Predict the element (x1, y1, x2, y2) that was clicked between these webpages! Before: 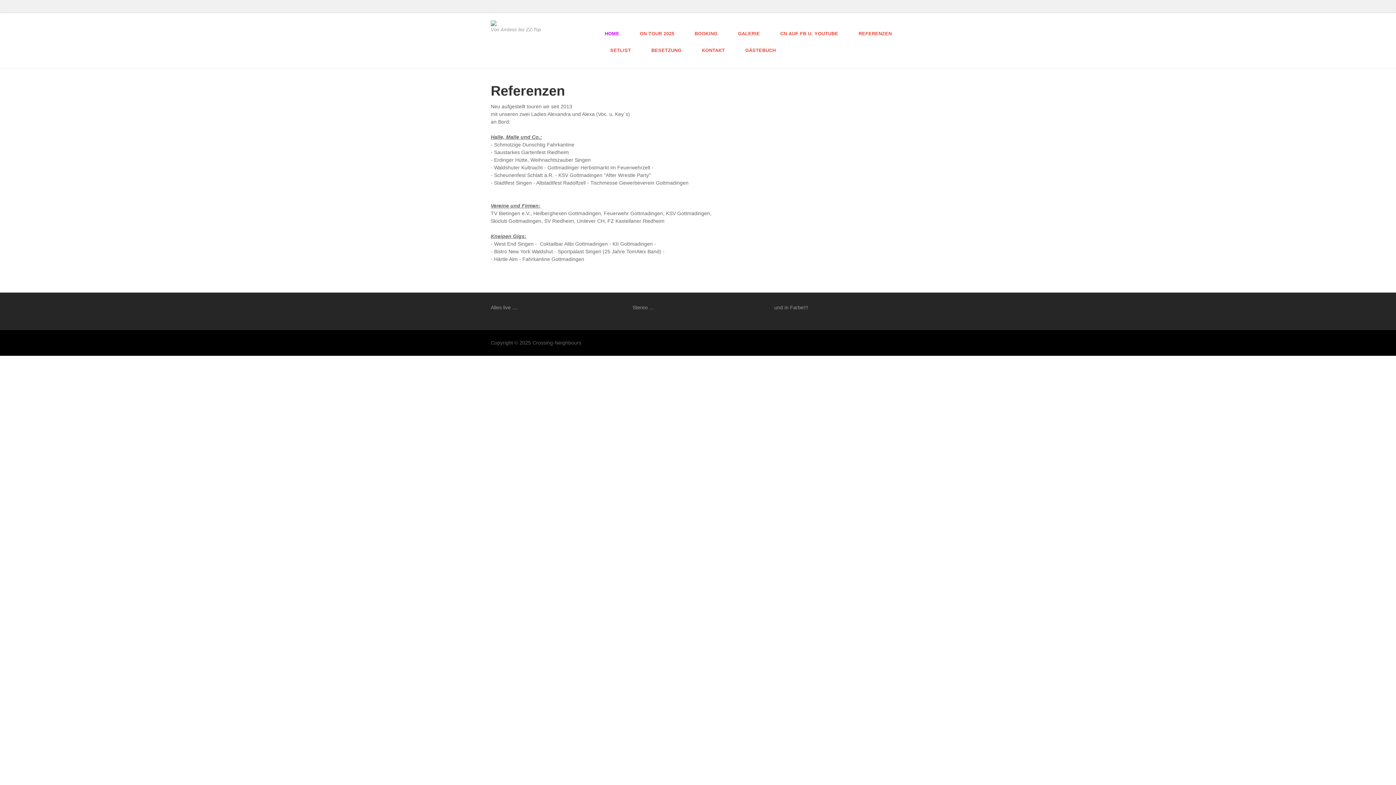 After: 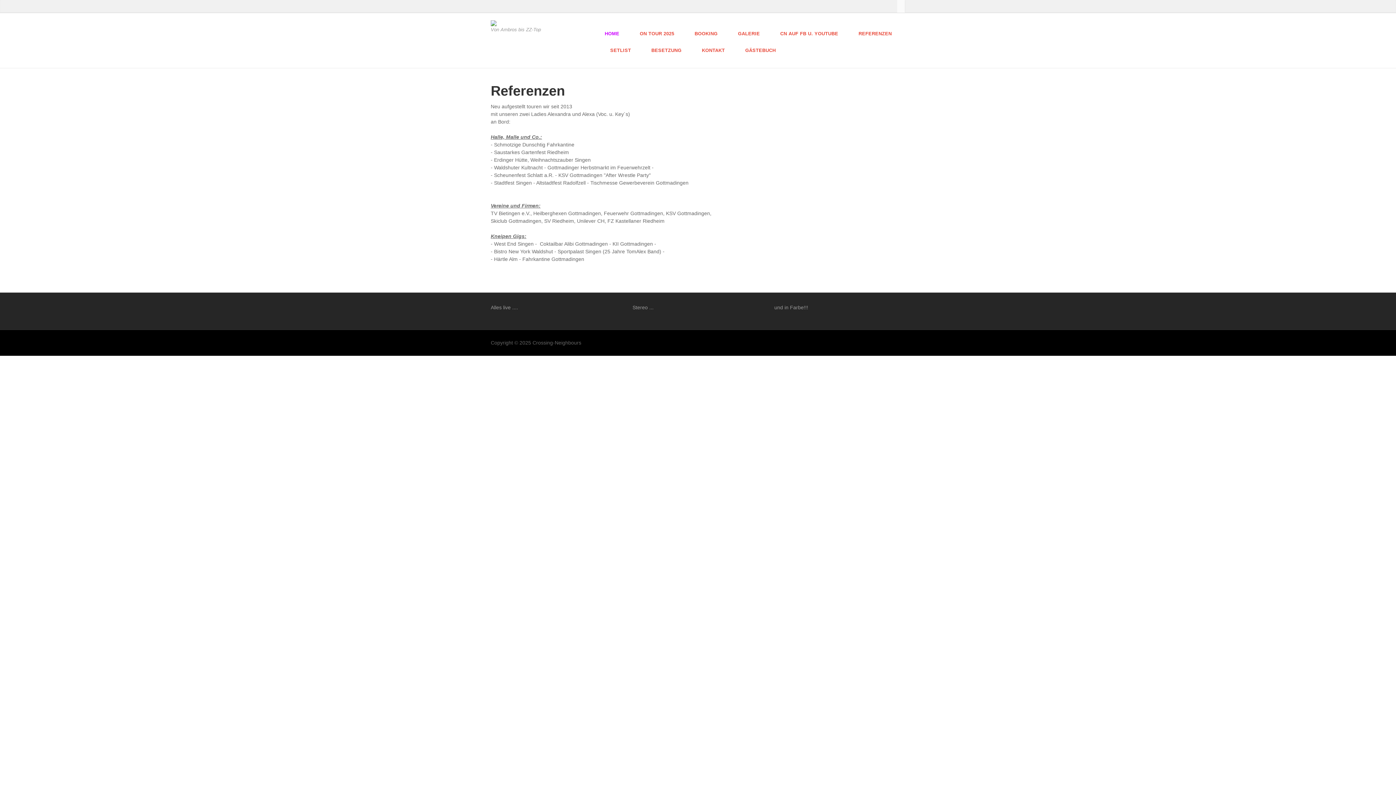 Action: bbox: (897, 0, 905, 12)